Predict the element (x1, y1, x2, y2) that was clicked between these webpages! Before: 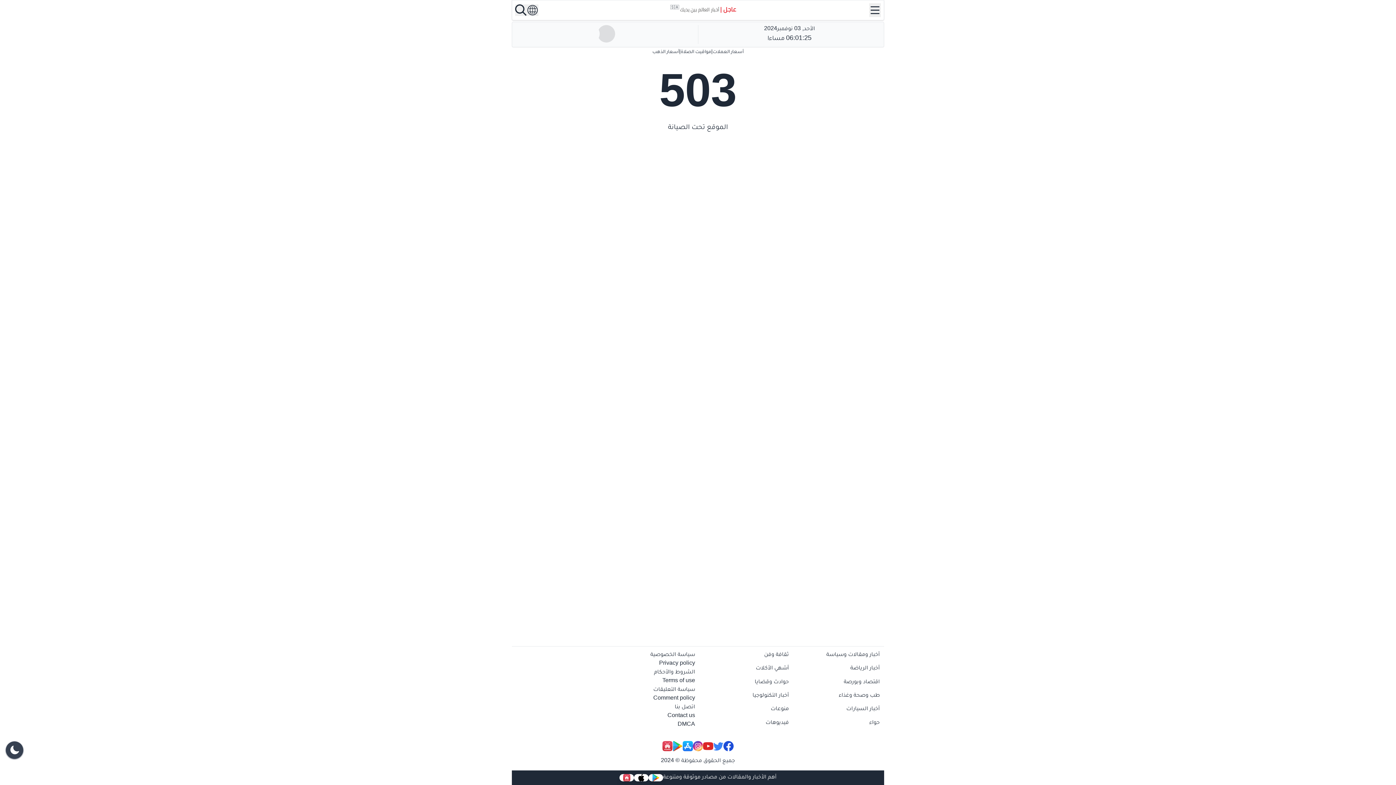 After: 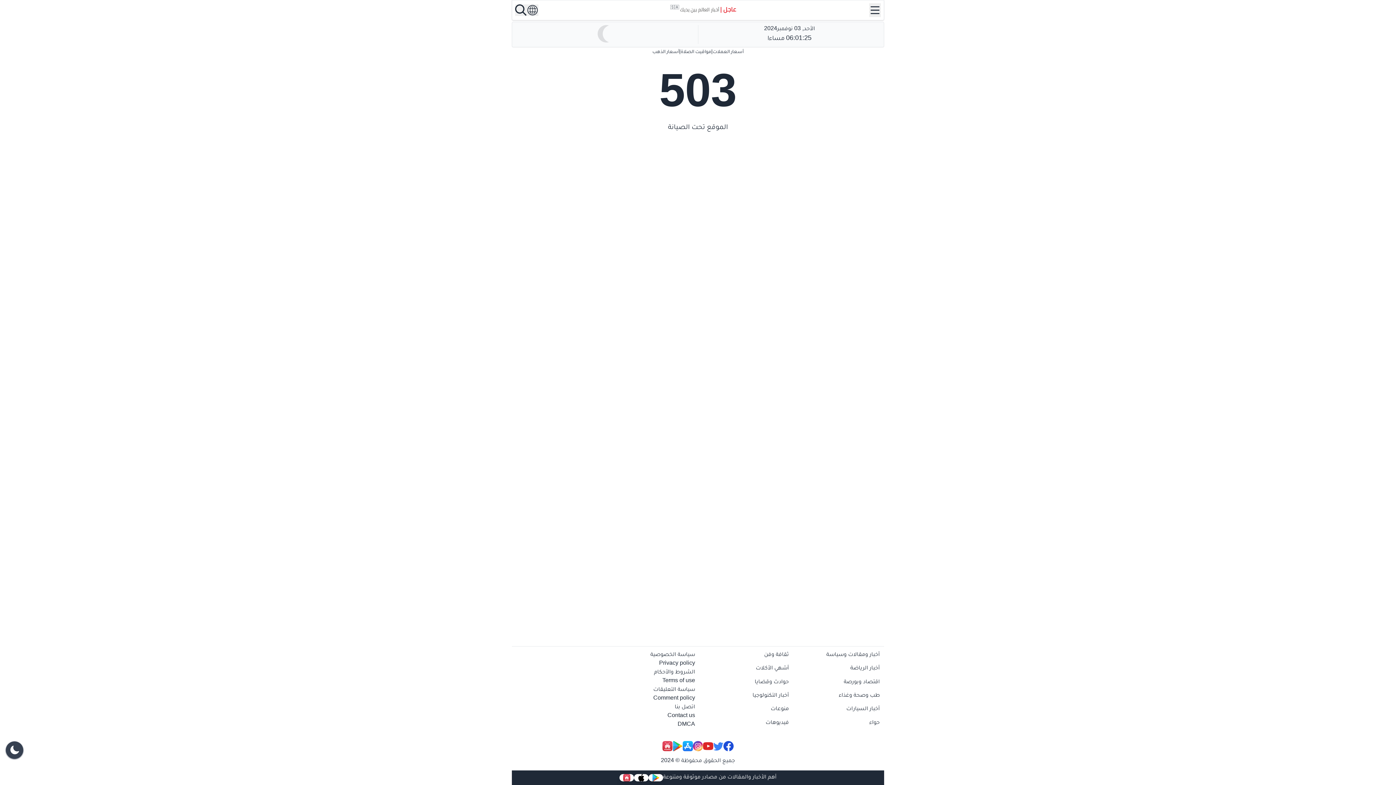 Action: label: أخبار ومقالات وسياسة bbox: (792, 651, 880, 661)